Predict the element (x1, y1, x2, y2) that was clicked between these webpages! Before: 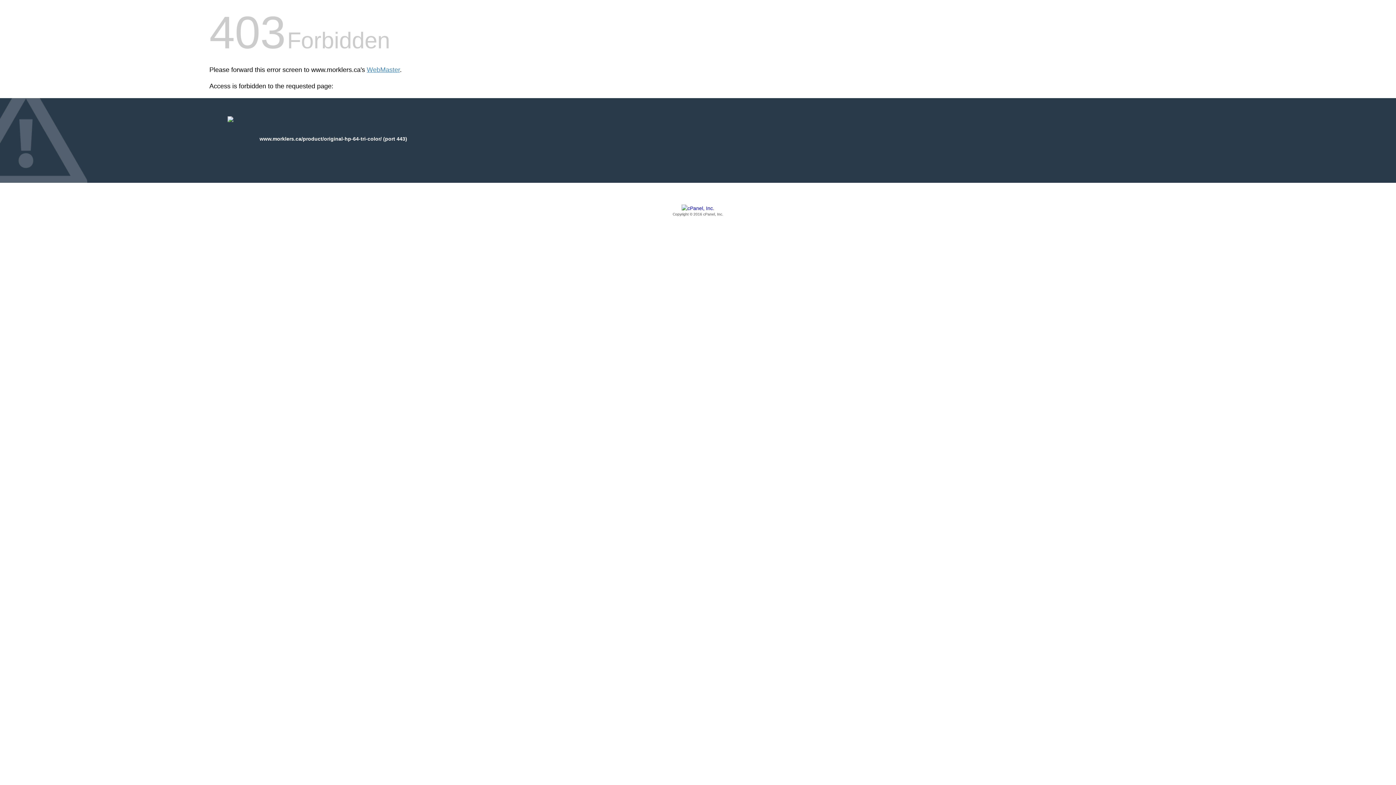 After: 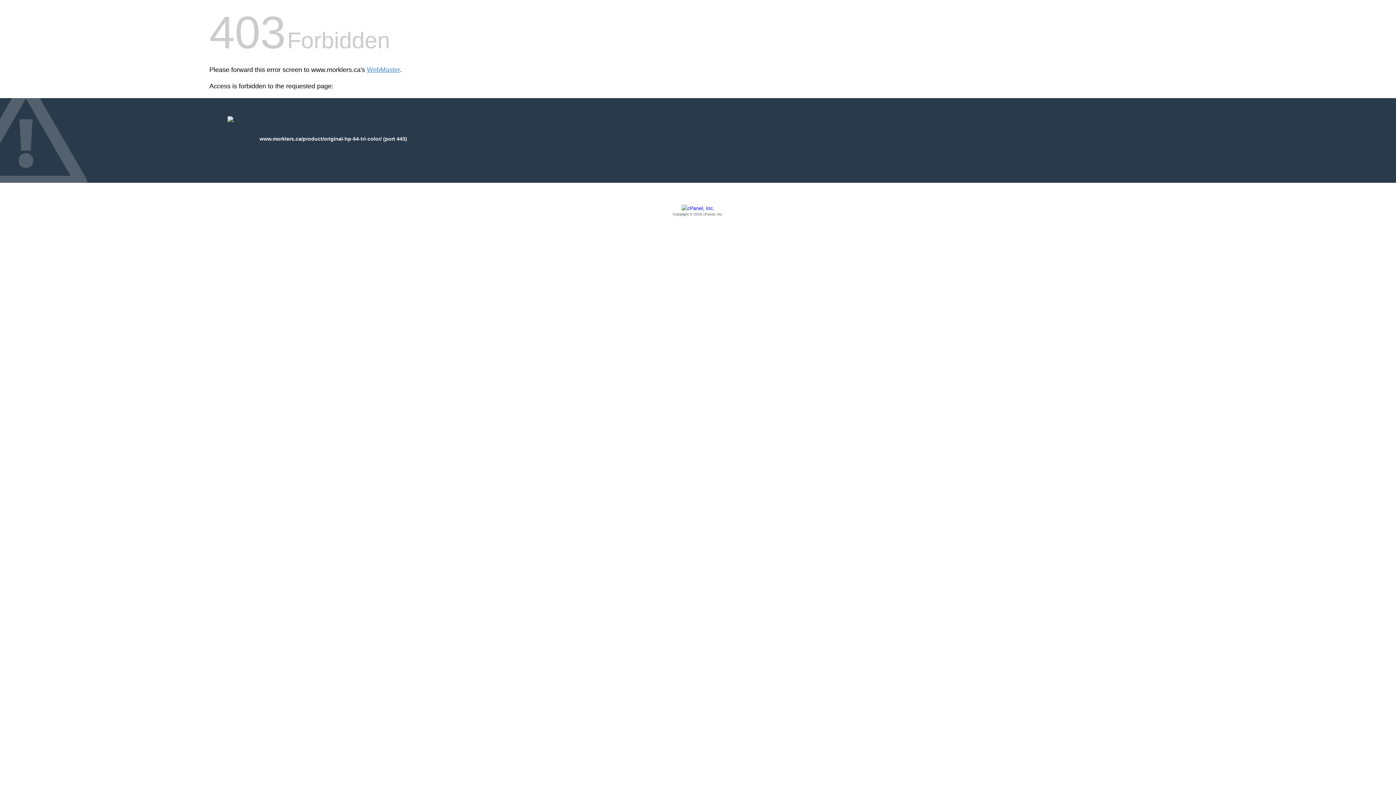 Action: bbox: (209, 205, 1186, 217) label: Copyright © 2016 cPanel, Inc.